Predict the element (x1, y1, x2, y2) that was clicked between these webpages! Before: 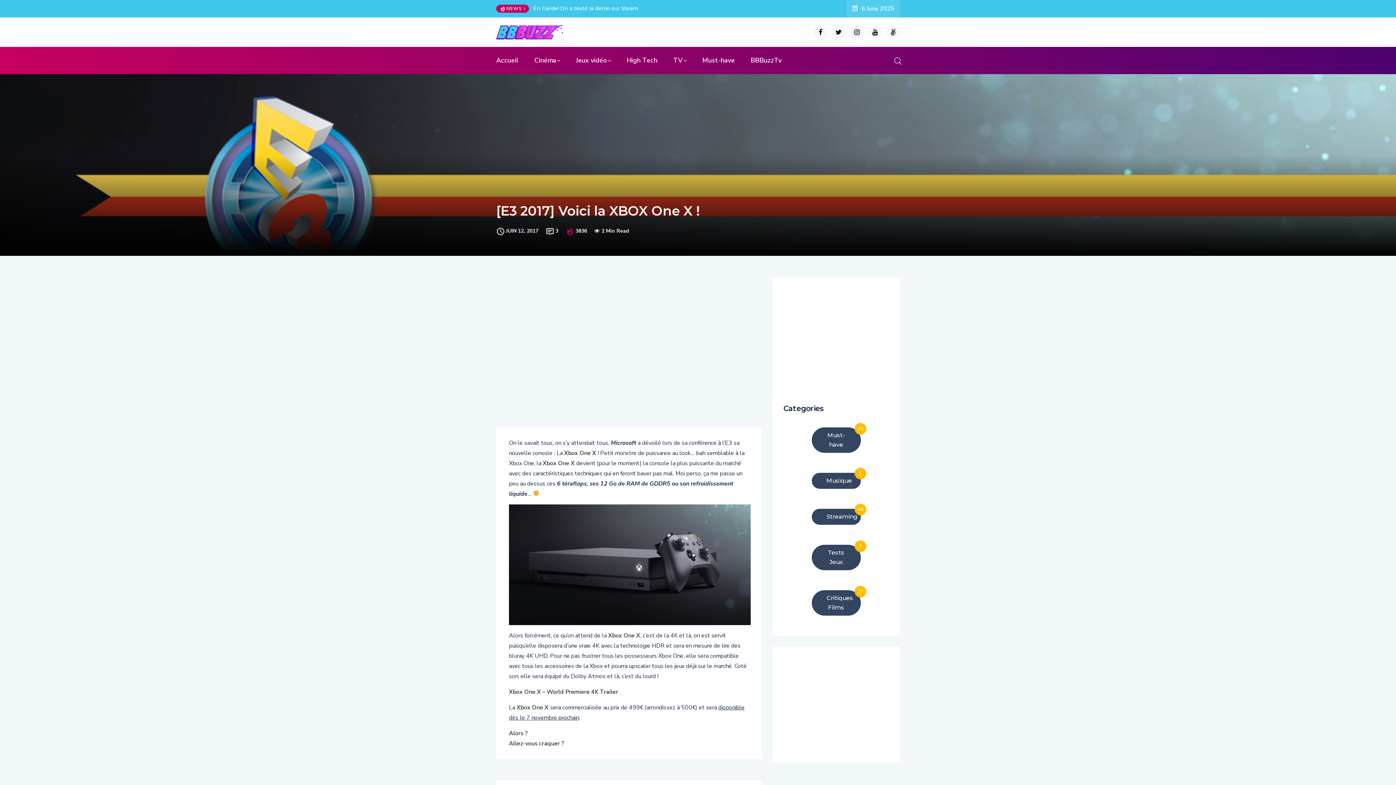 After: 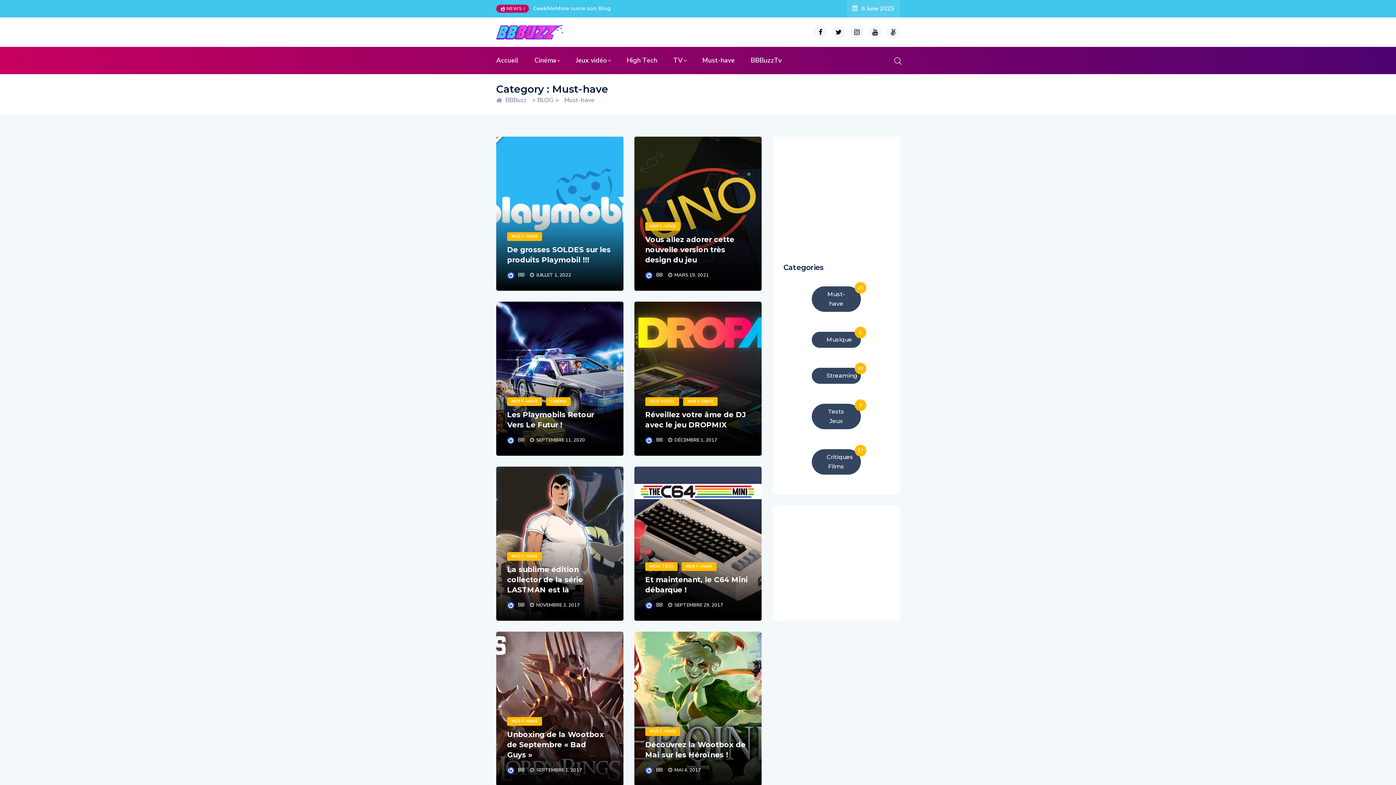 Action: label: Must-have
25 bbox: (783, 420, 889, 460)